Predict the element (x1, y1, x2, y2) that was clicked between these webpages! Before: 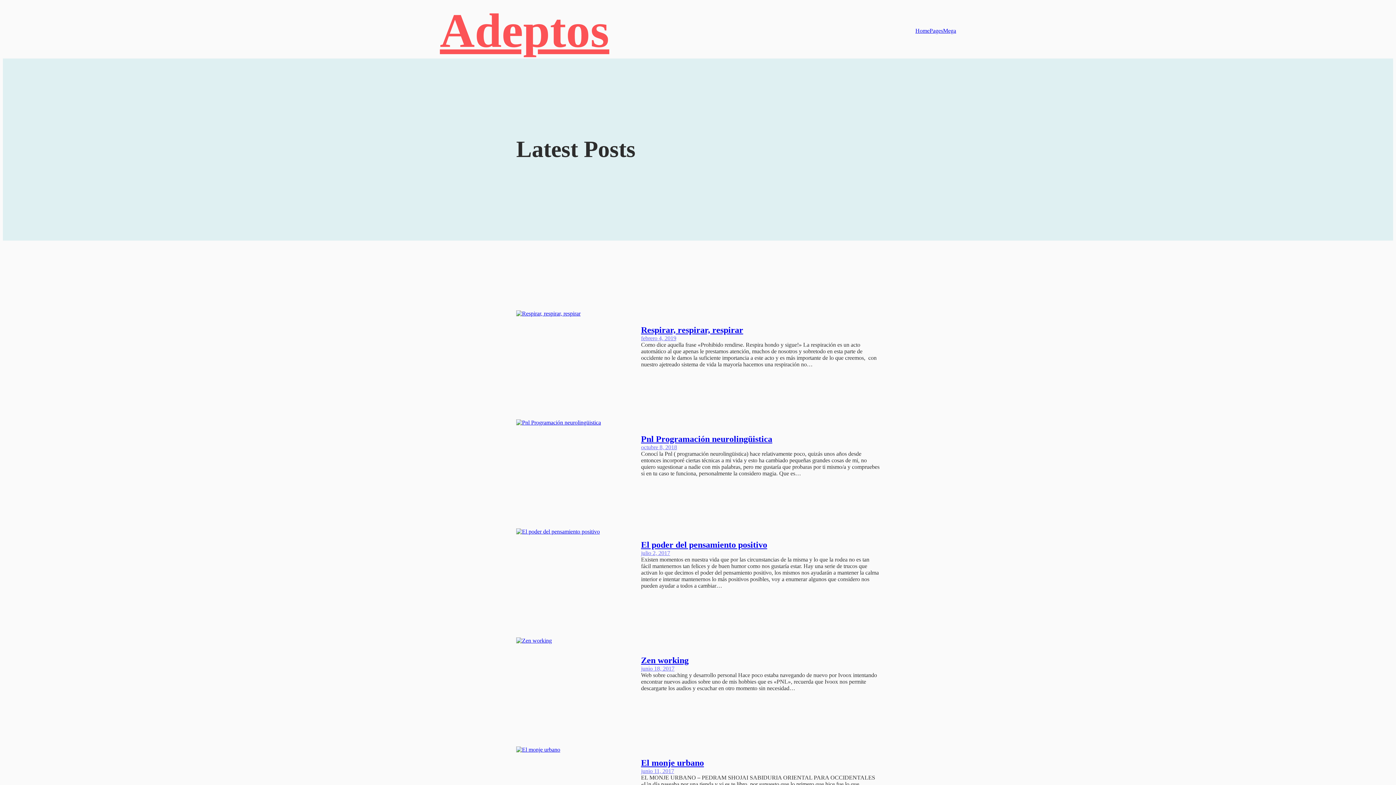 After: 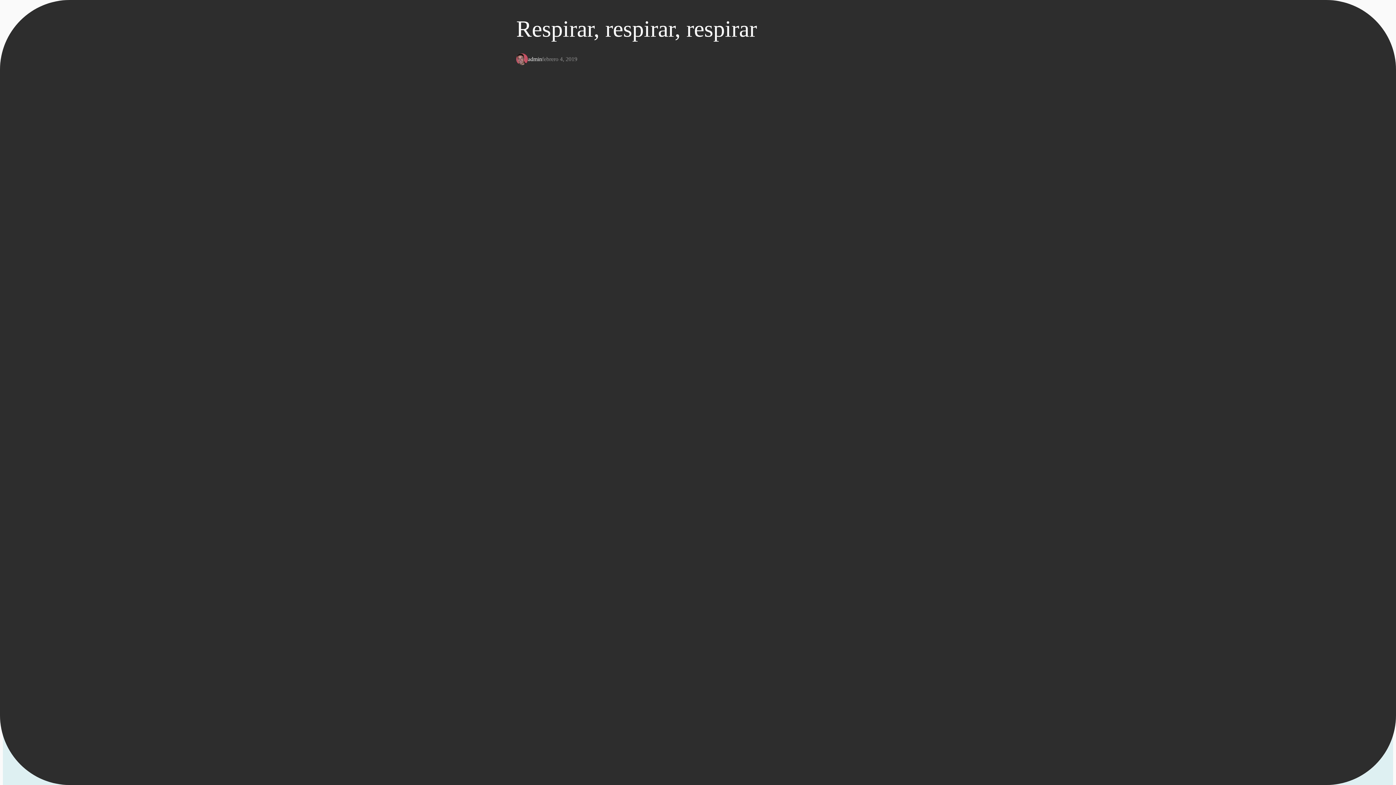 Action: bbox: (641, 335, 676, 341) label: febrero 4, 2019